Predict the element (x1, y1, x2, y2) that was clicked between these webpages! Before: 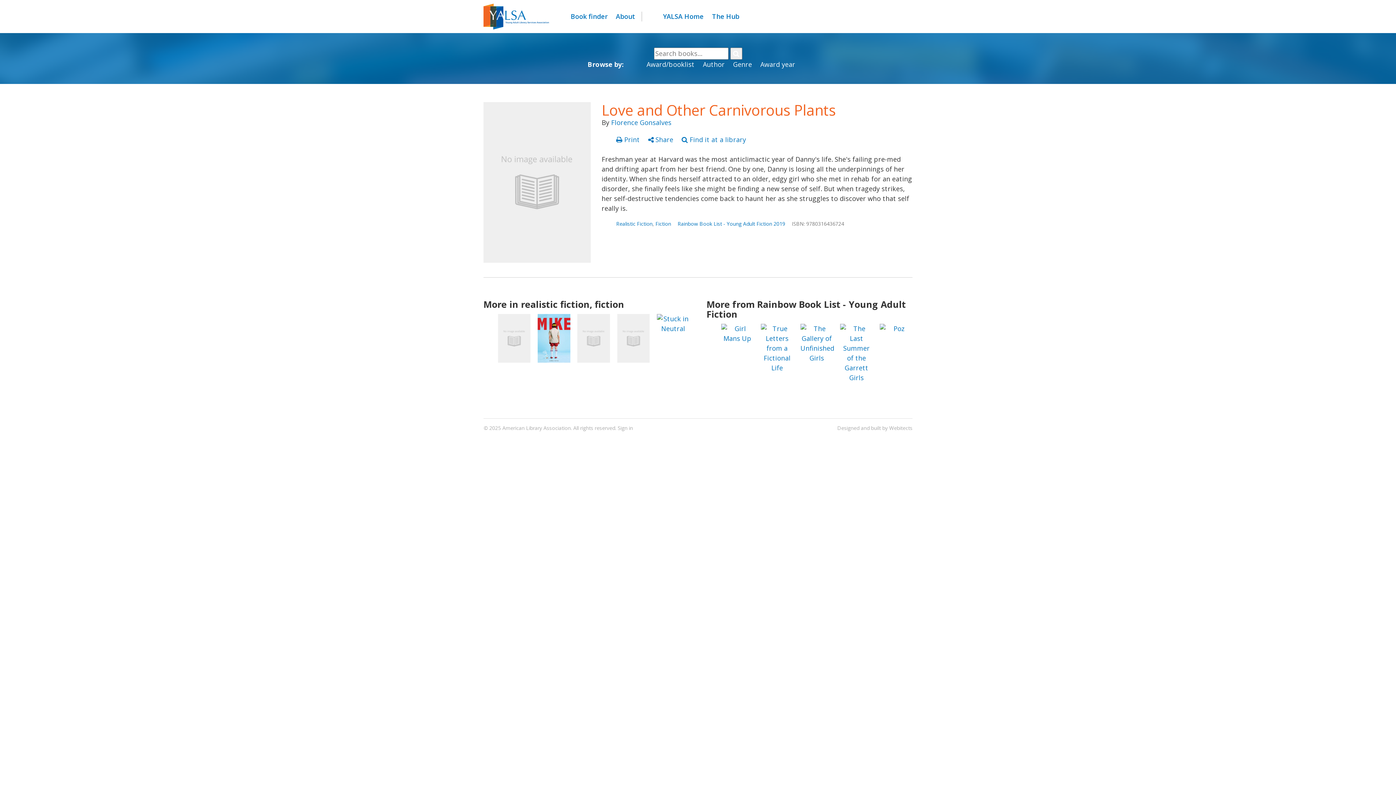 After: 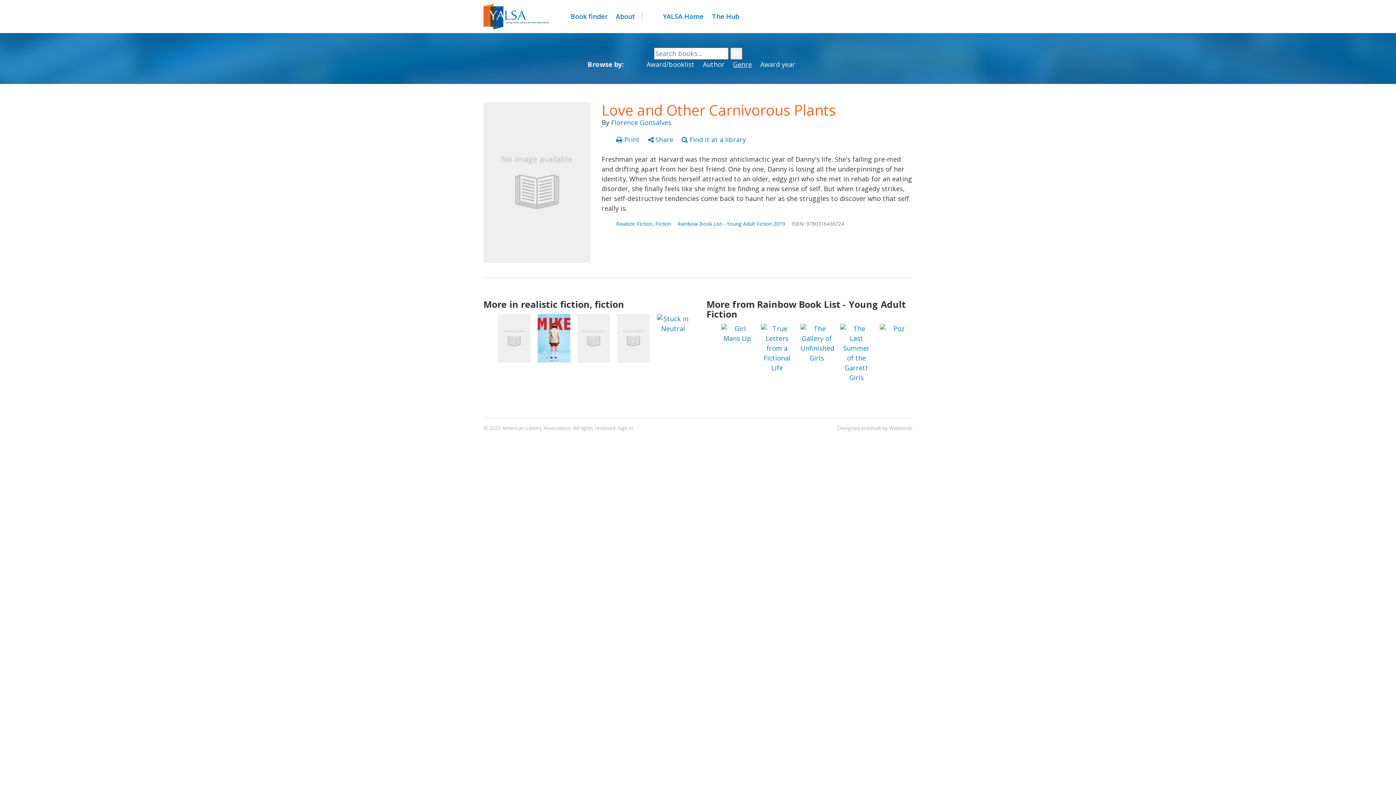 Action: bbox: (733, 59, 752, 68) label: Genre